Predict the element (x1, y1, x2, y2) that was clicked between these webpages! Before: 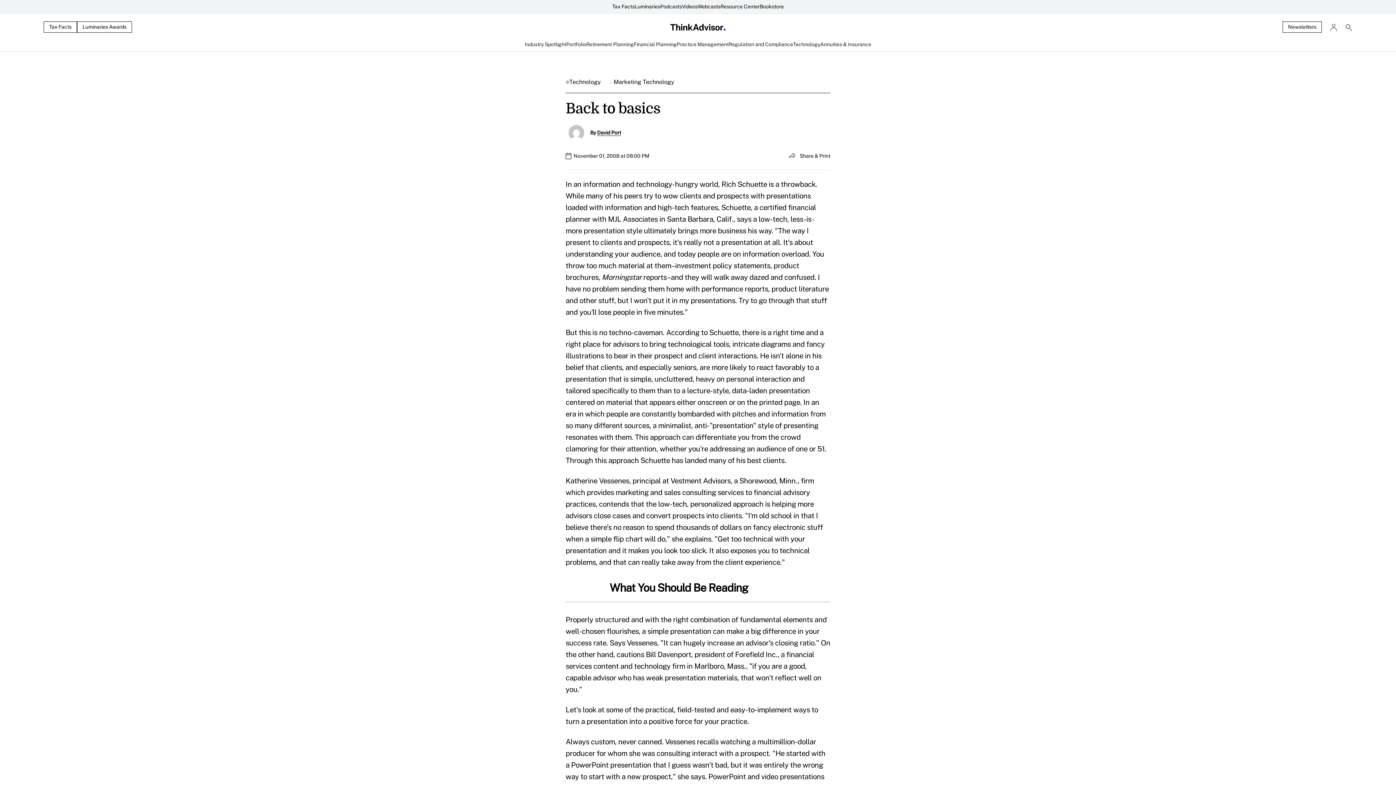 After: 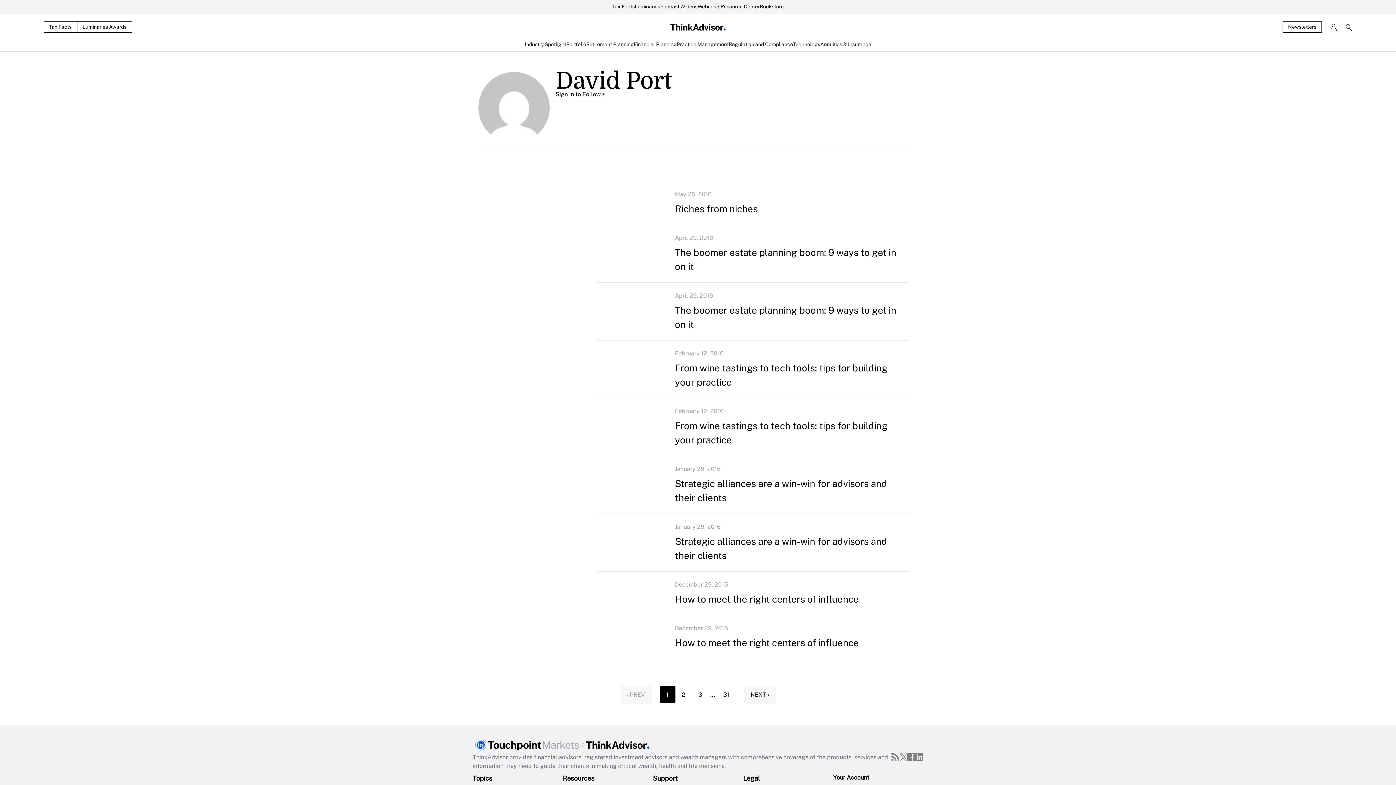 Action: bbox: (565, 122, 587, 143)